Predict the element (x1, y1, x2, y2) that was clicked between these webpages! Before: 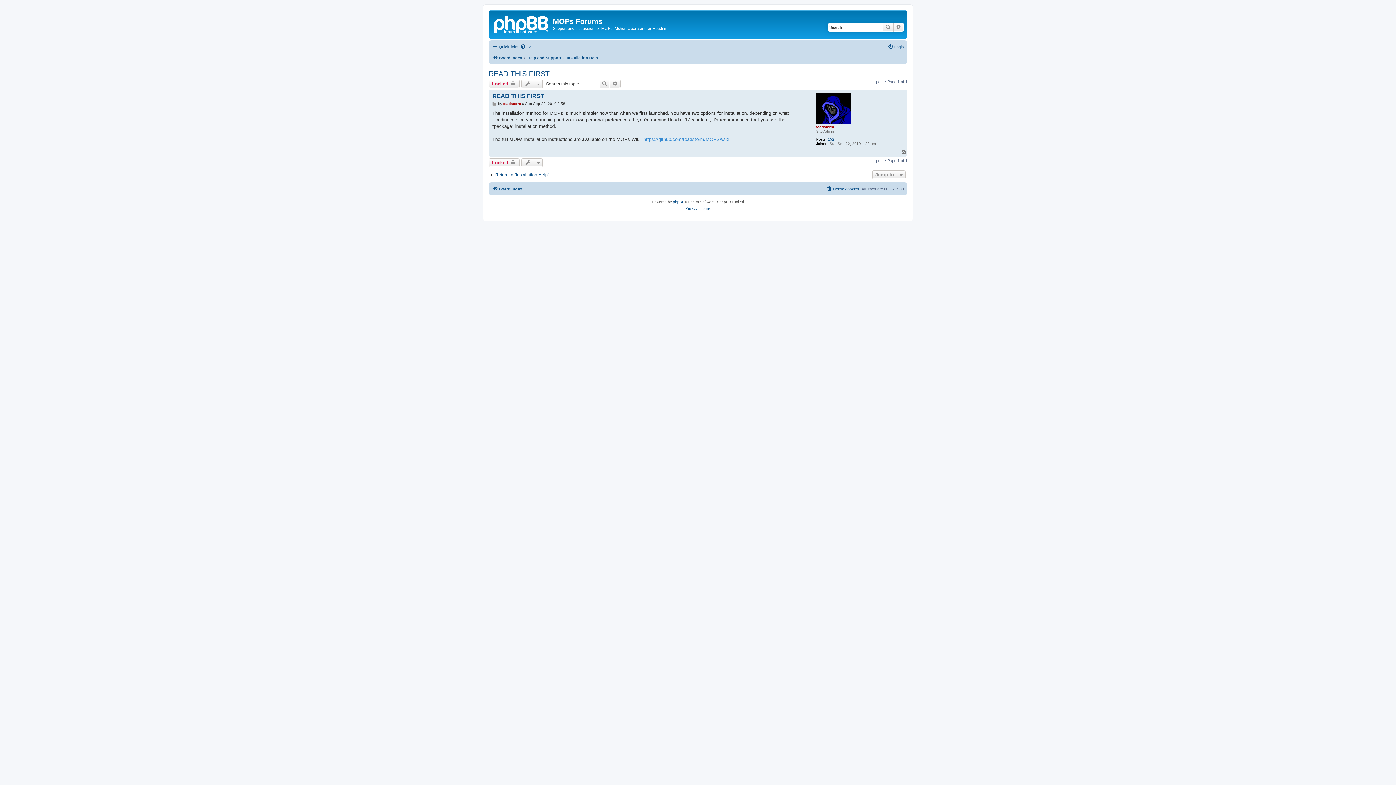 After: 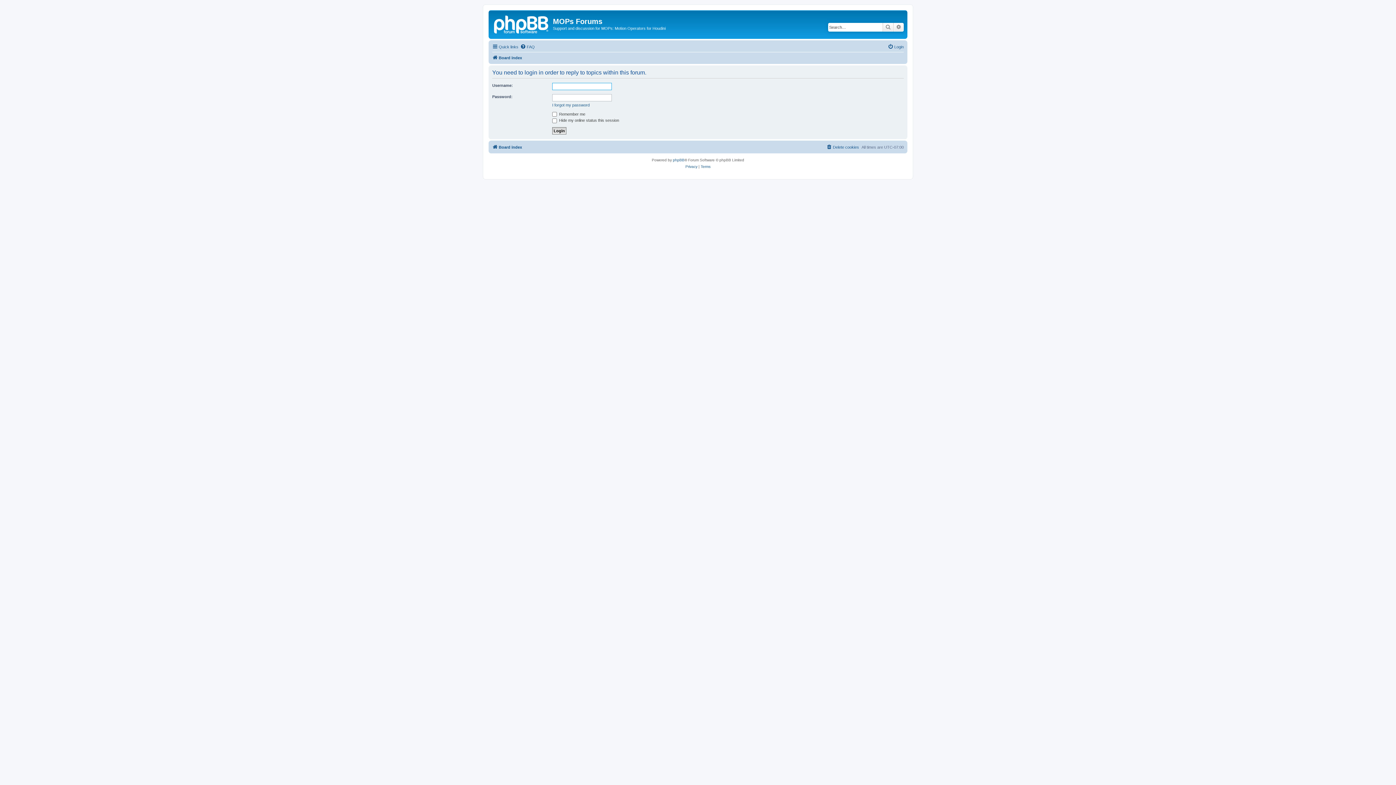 Action: label: Locked  bbox: (488, 158, 519, 167)